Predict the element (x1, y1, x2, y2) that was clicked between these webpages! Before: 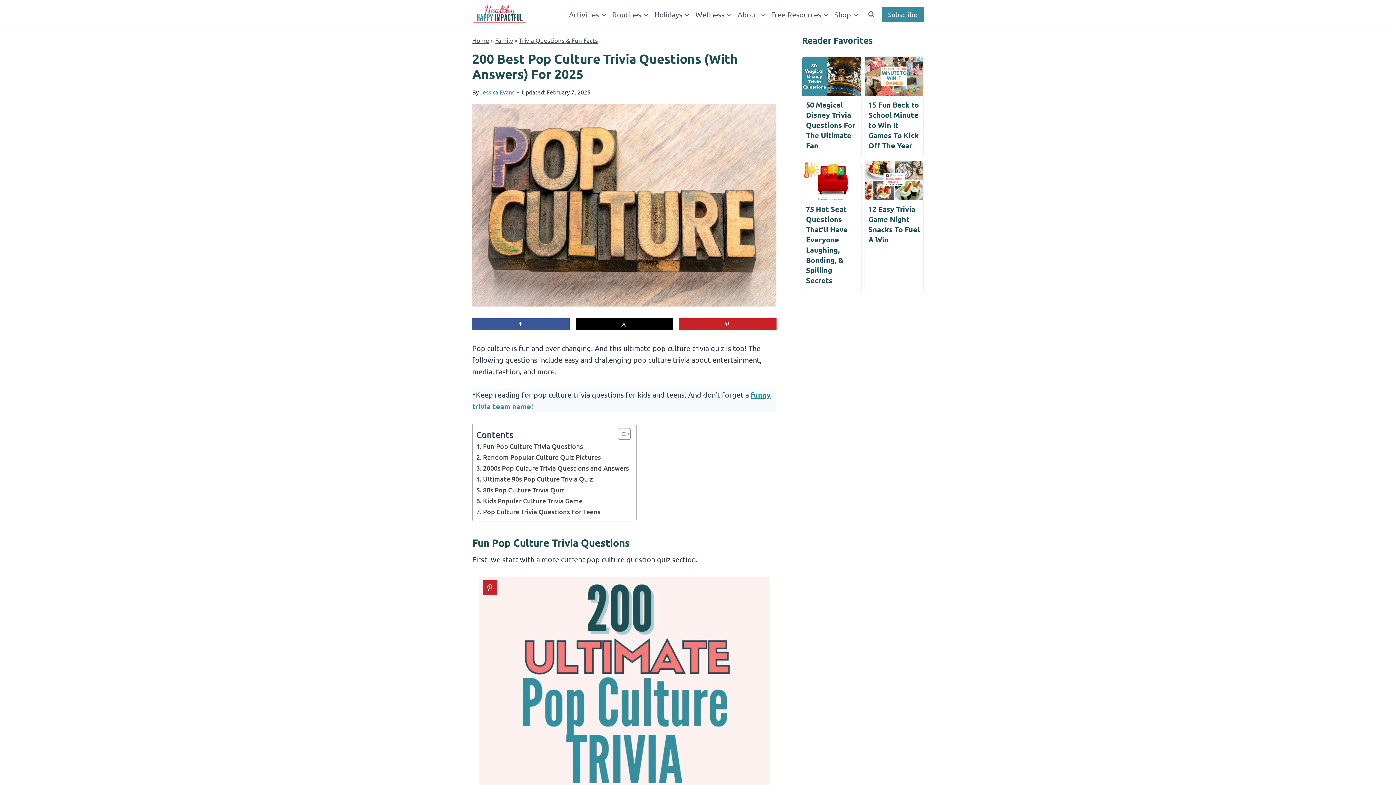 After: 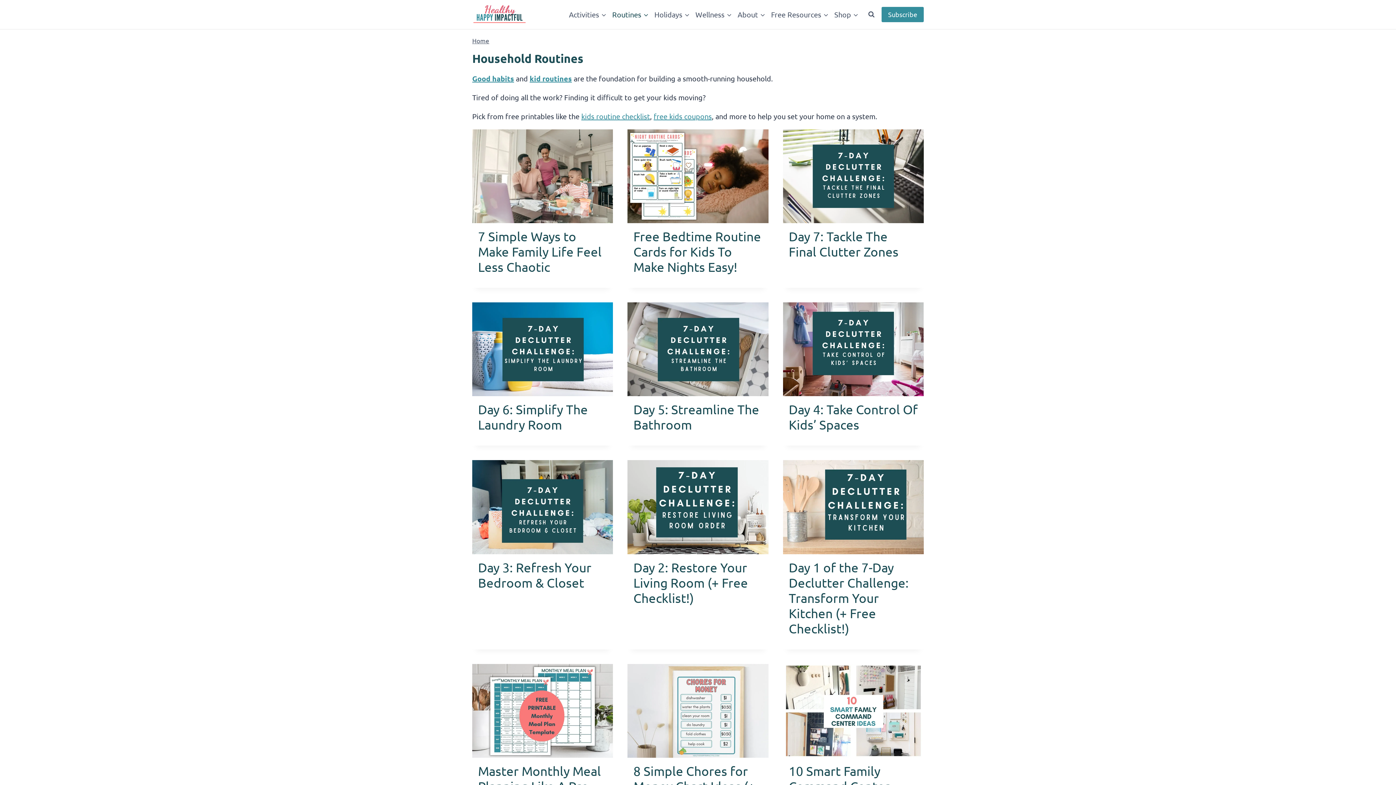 Action: label: Routines bbox: (609, 4, 651, 24)